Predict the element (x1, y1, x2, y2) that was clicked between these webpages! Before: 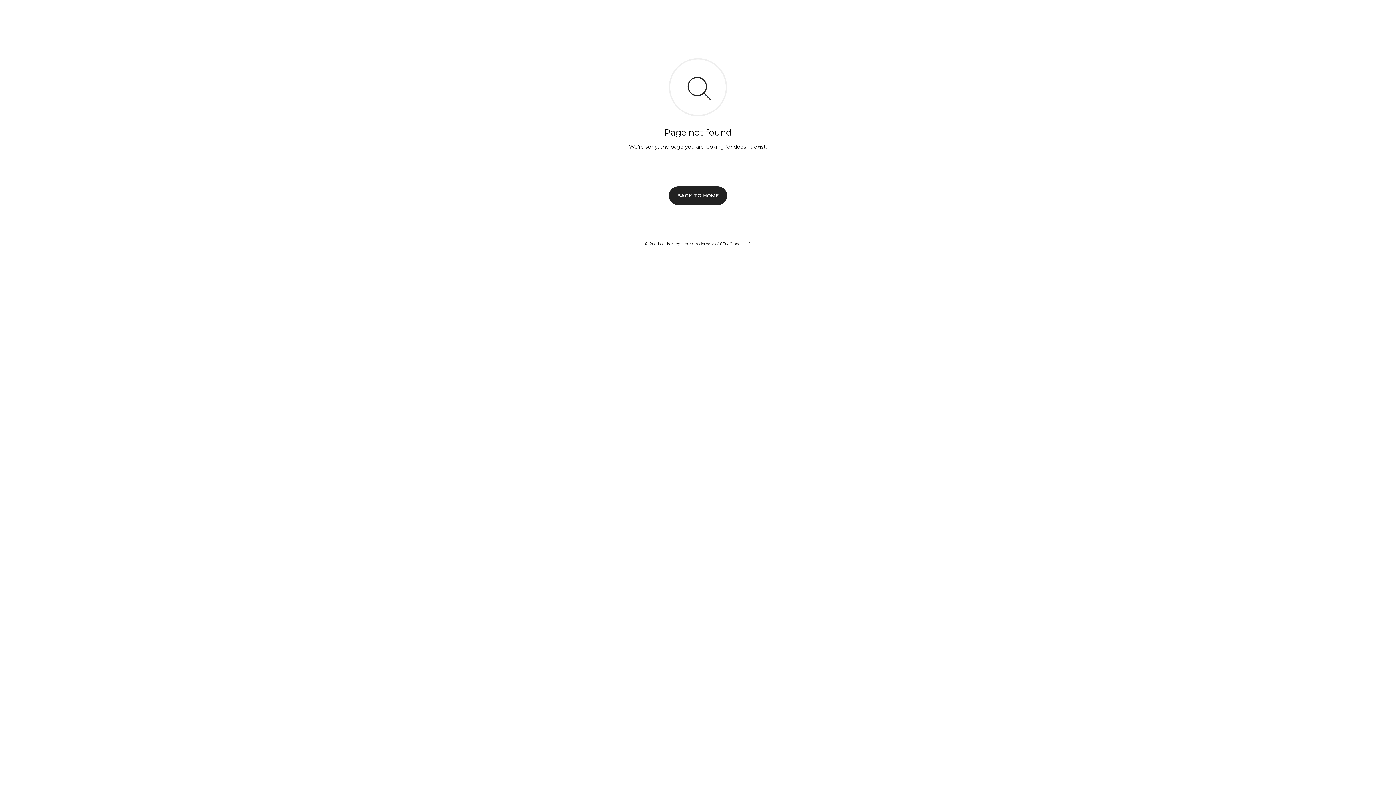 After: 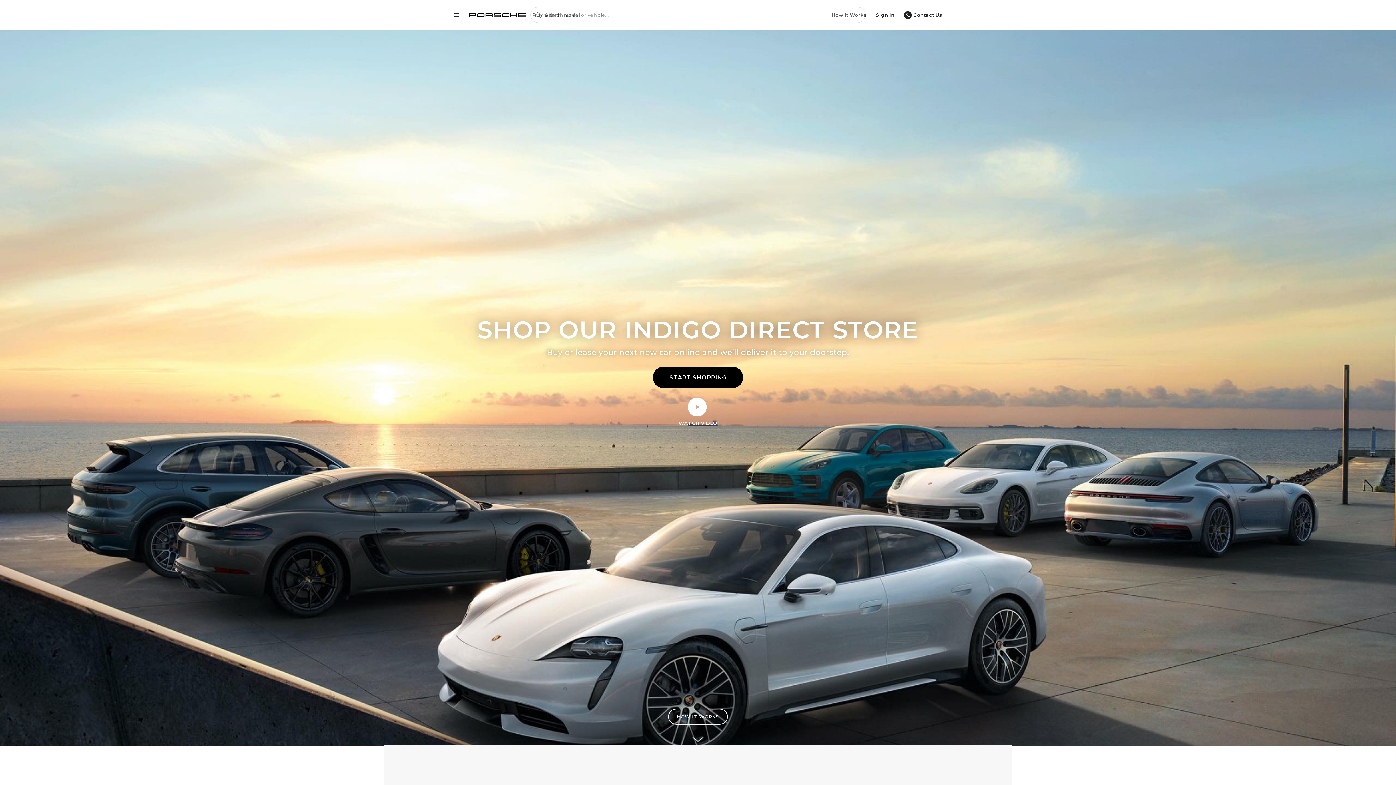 Action: label: BACK TO HOME bbox: (669, 186, 727, 204)